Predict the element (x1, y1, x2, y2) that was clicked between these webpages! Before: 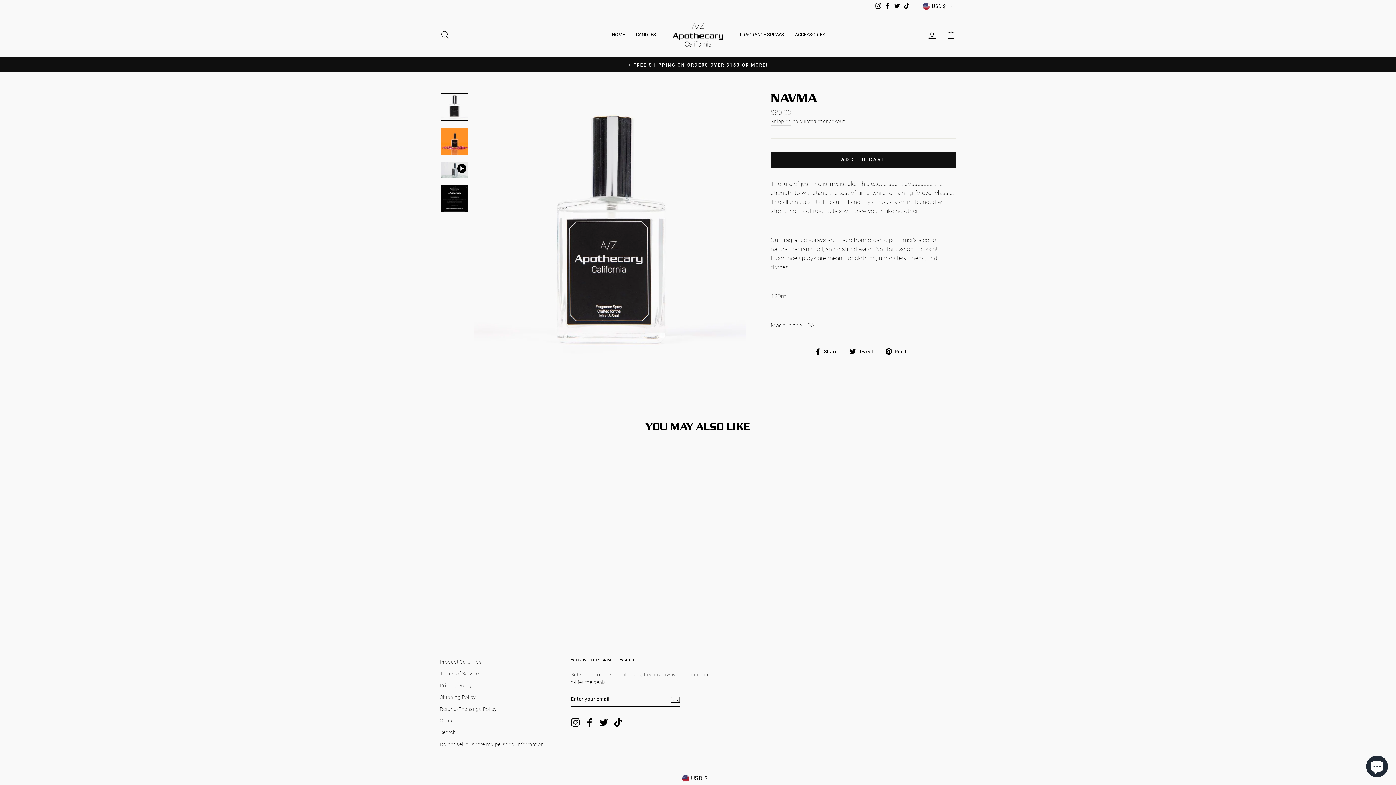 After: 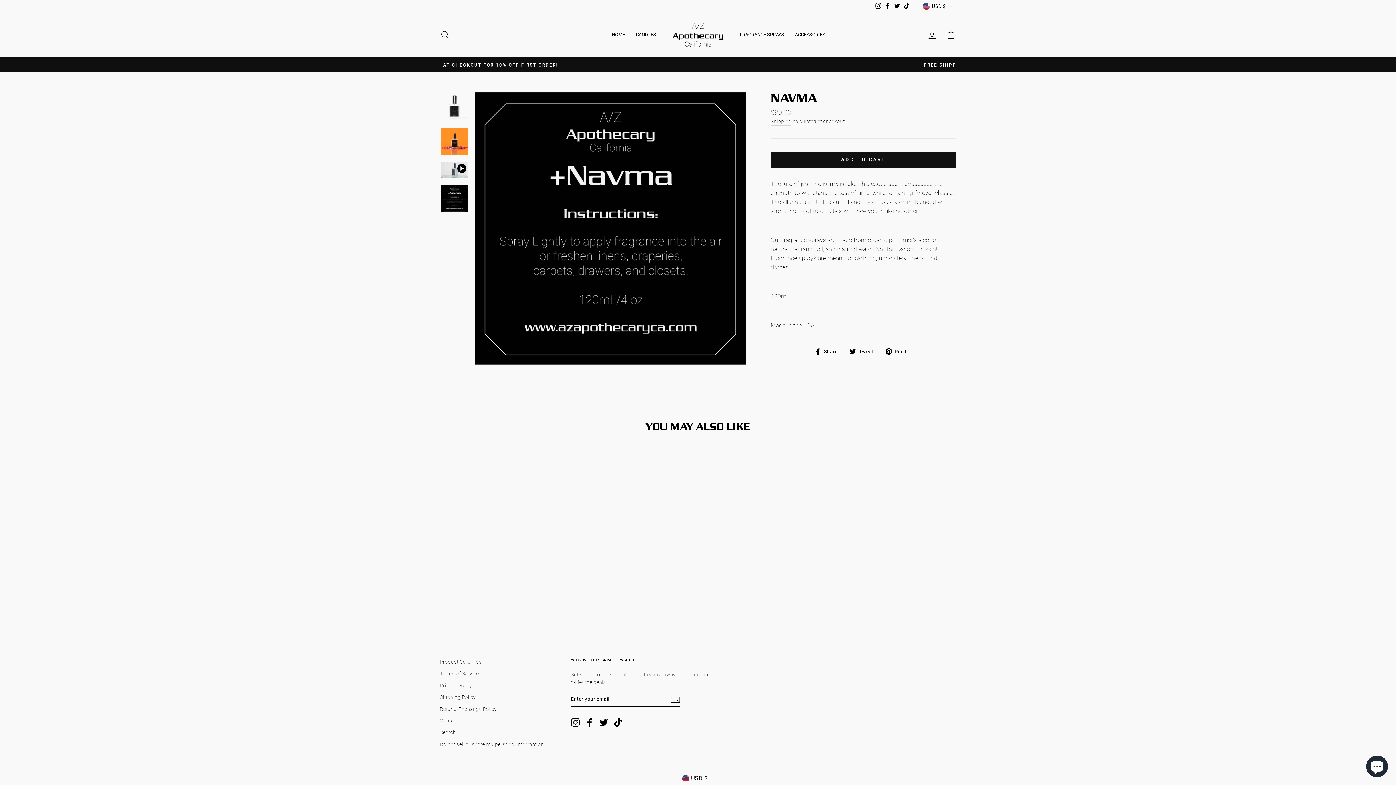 Action: bbox: (440, 184, 468, 212)